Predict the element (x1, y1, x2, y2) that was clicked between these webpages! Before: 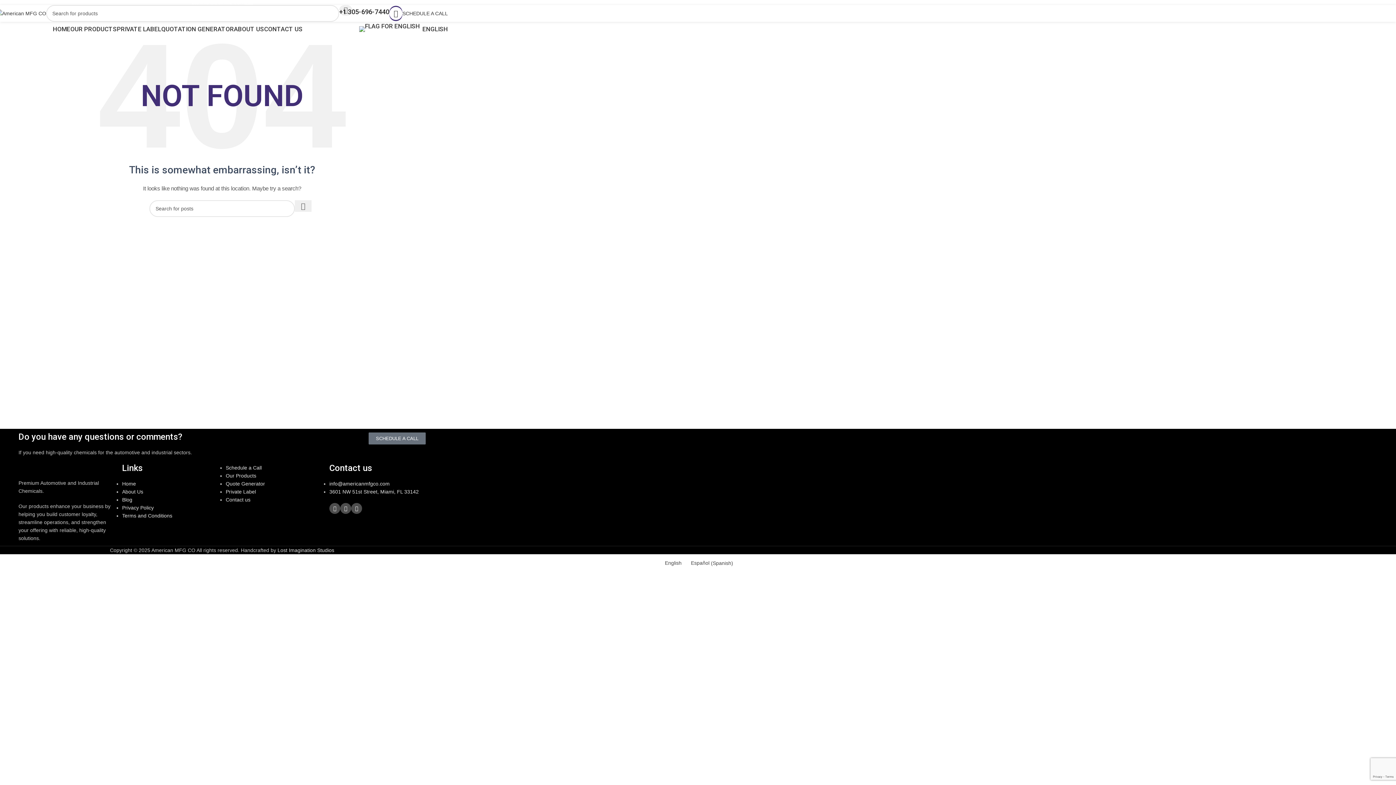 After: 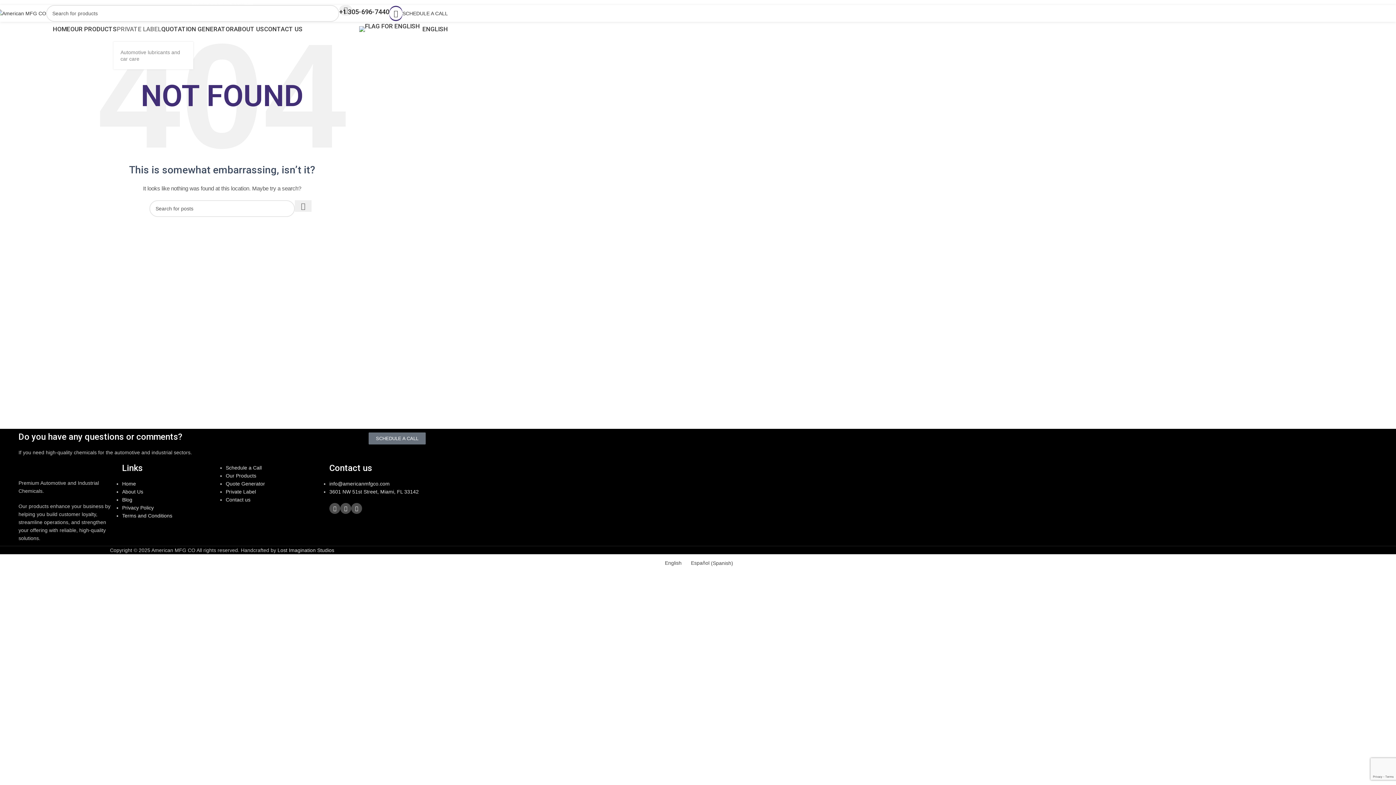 Action: label: PRIVATE LABEL bbox: (116, 21, 161, 36)